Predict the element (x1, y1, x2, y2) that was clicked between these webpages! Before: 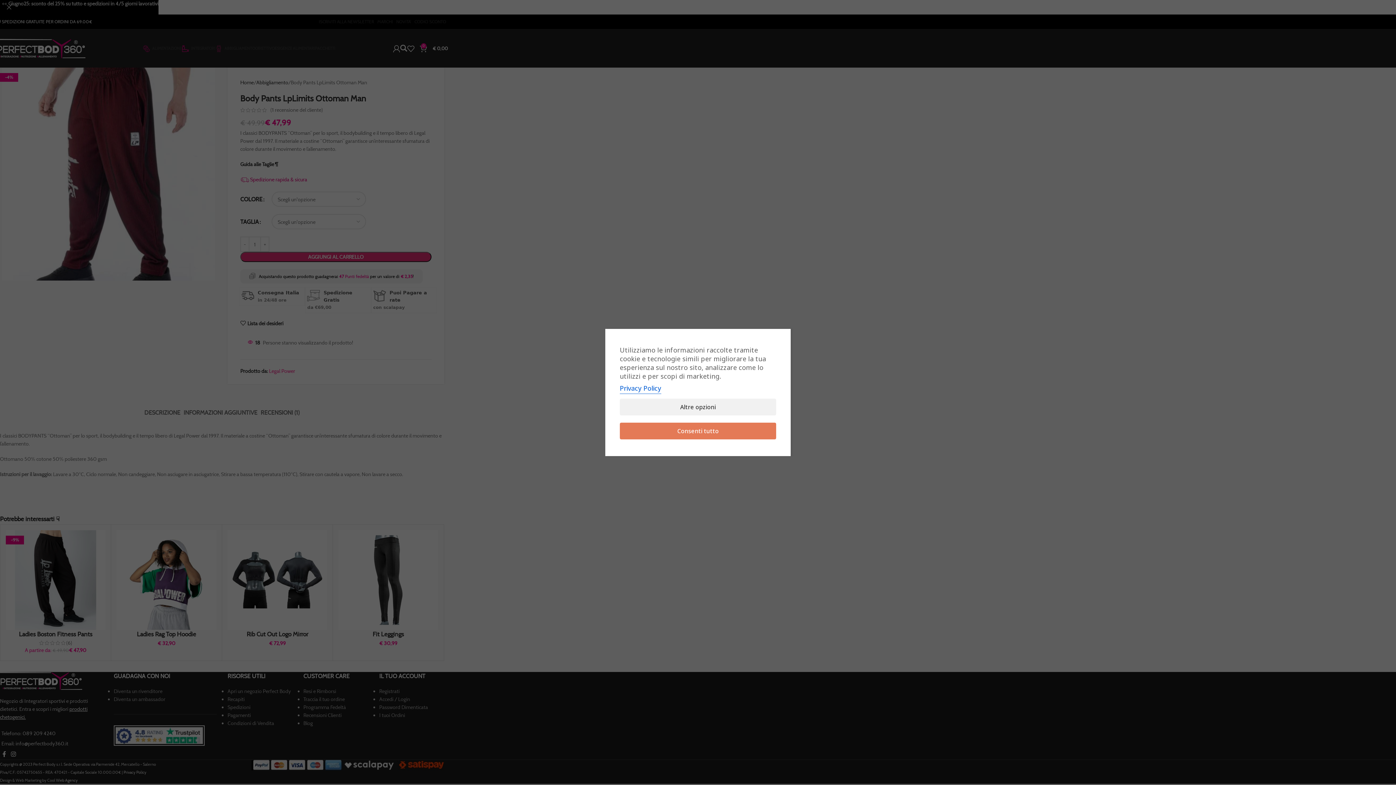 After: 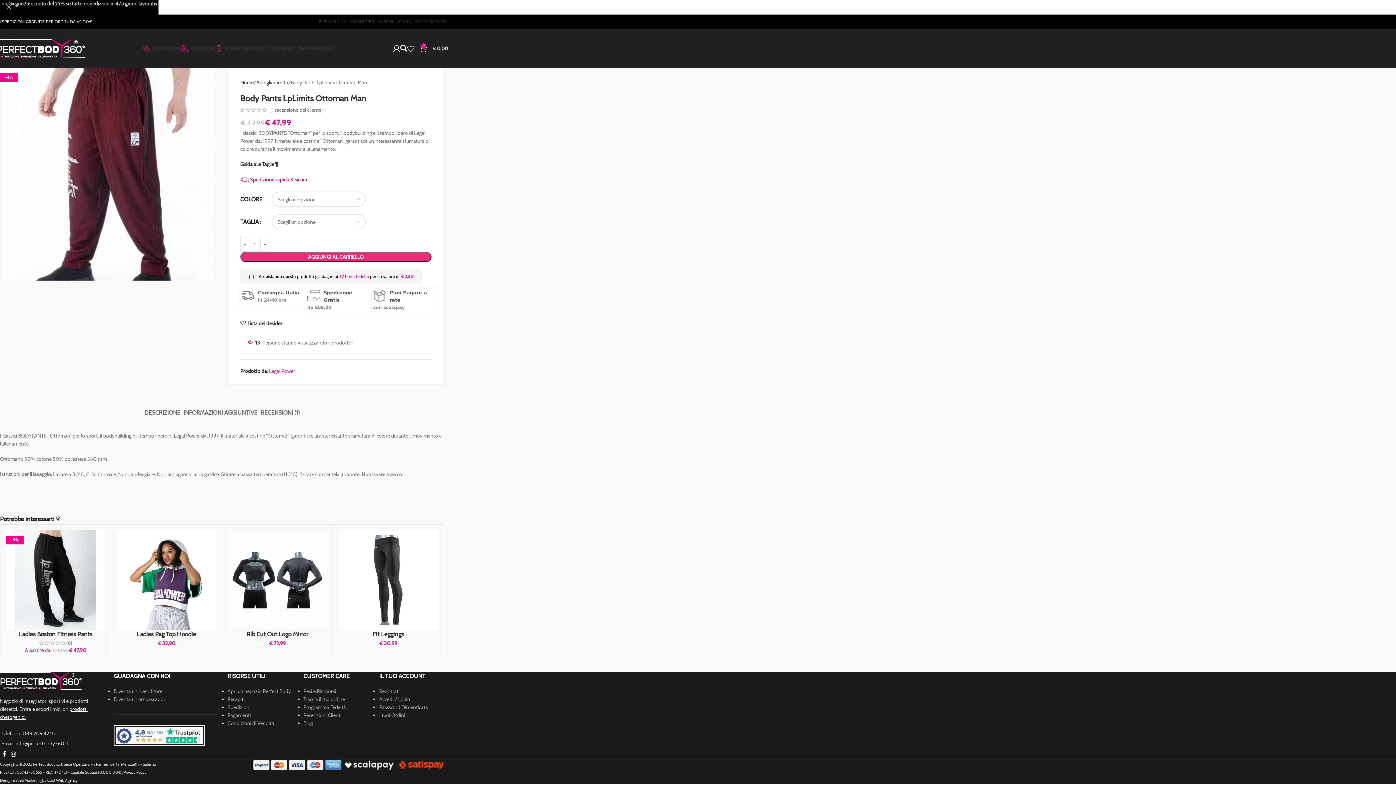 Action: label: Consenti tutto bbox: (620, 422, 776, 439)